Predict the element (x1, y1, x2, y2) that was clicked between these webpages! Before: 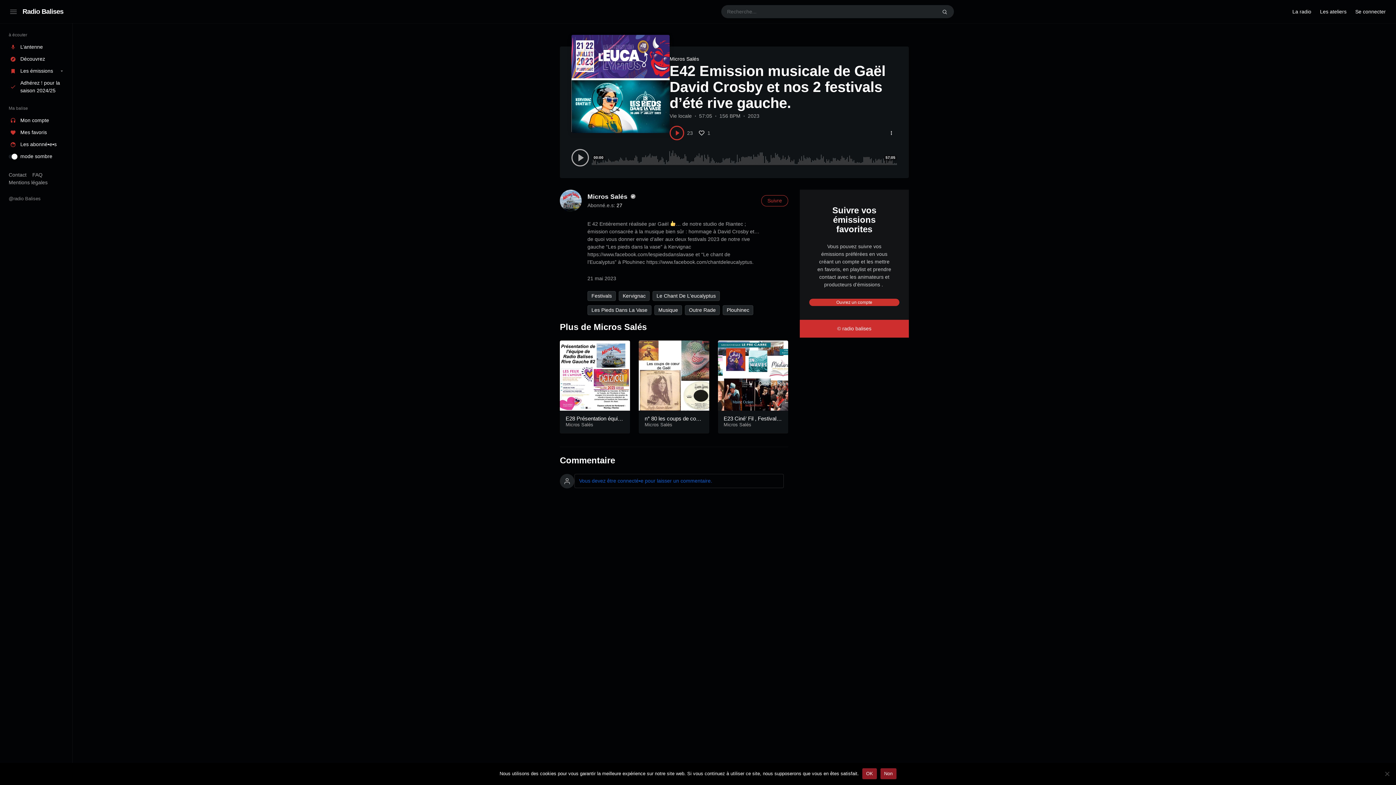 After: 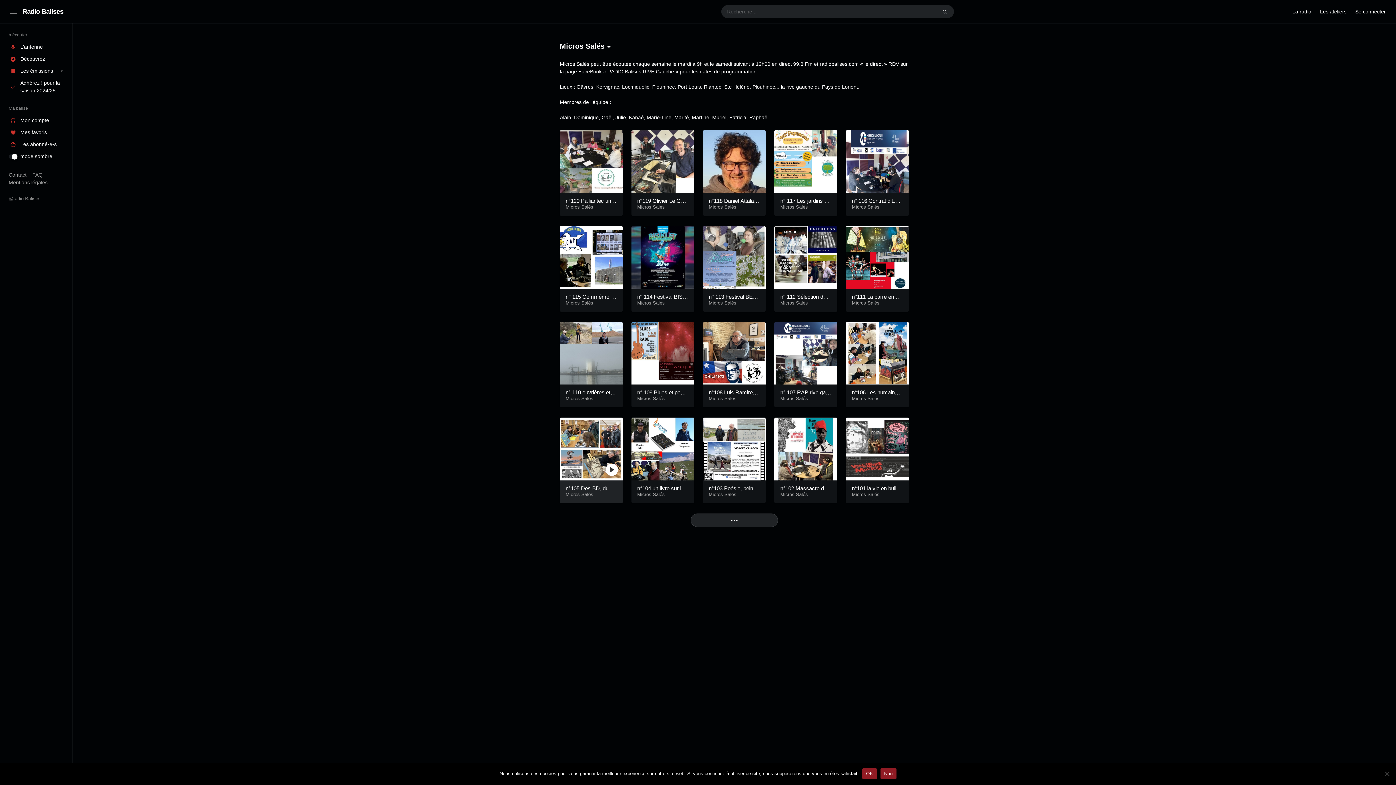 Action: bbox: (565, 422, 593, 427) label: Micros Salés